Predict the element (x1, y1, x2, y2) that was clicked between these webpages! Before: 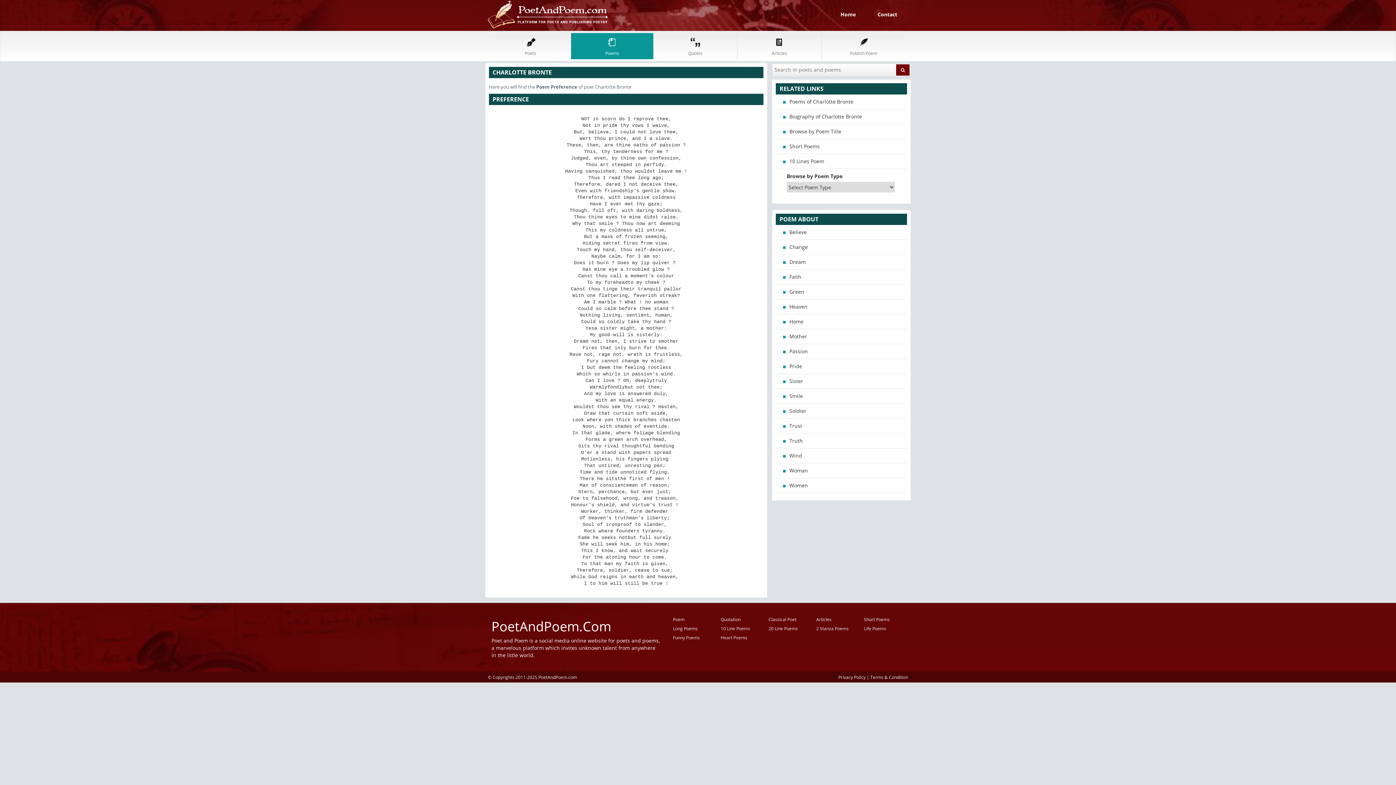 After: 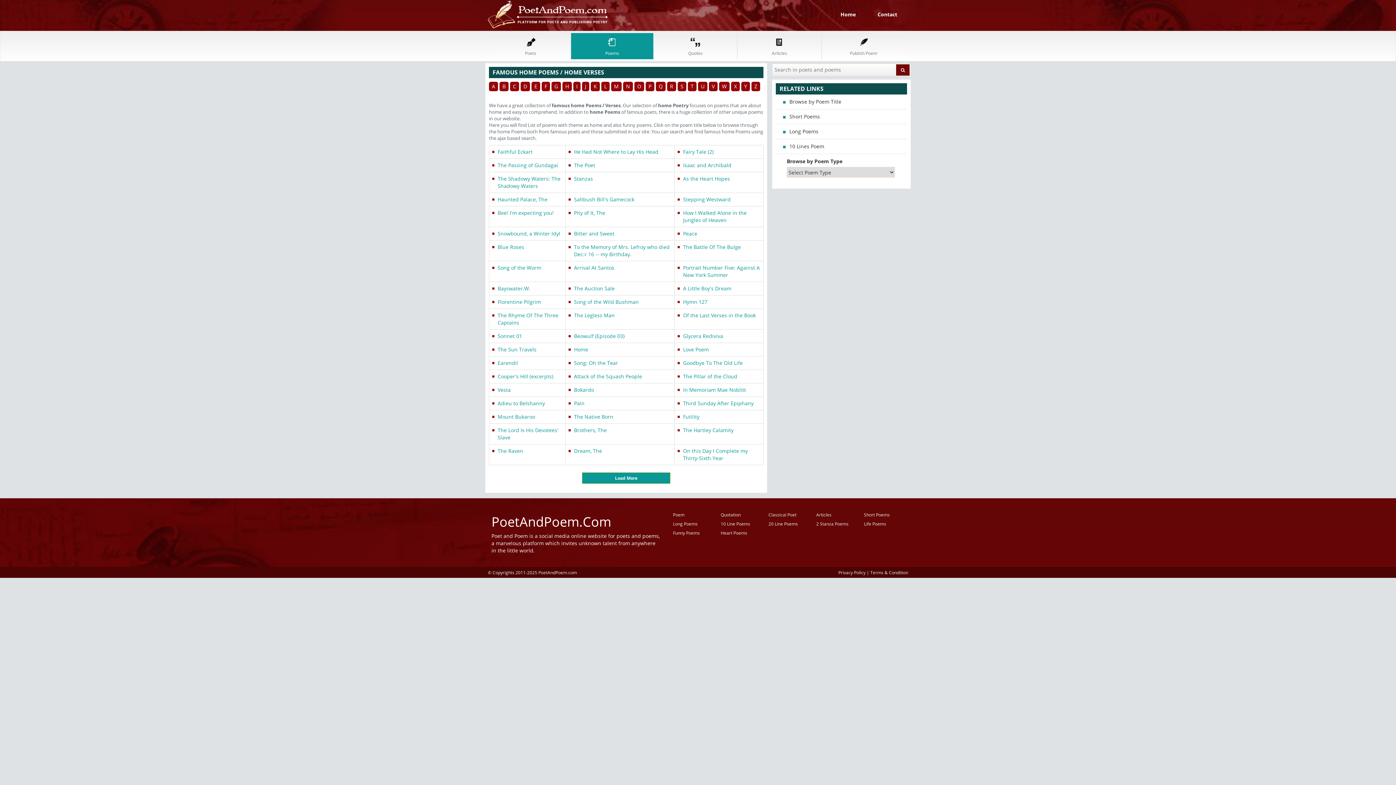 Action: bbox: (776, 314, 907, 329) label: Home